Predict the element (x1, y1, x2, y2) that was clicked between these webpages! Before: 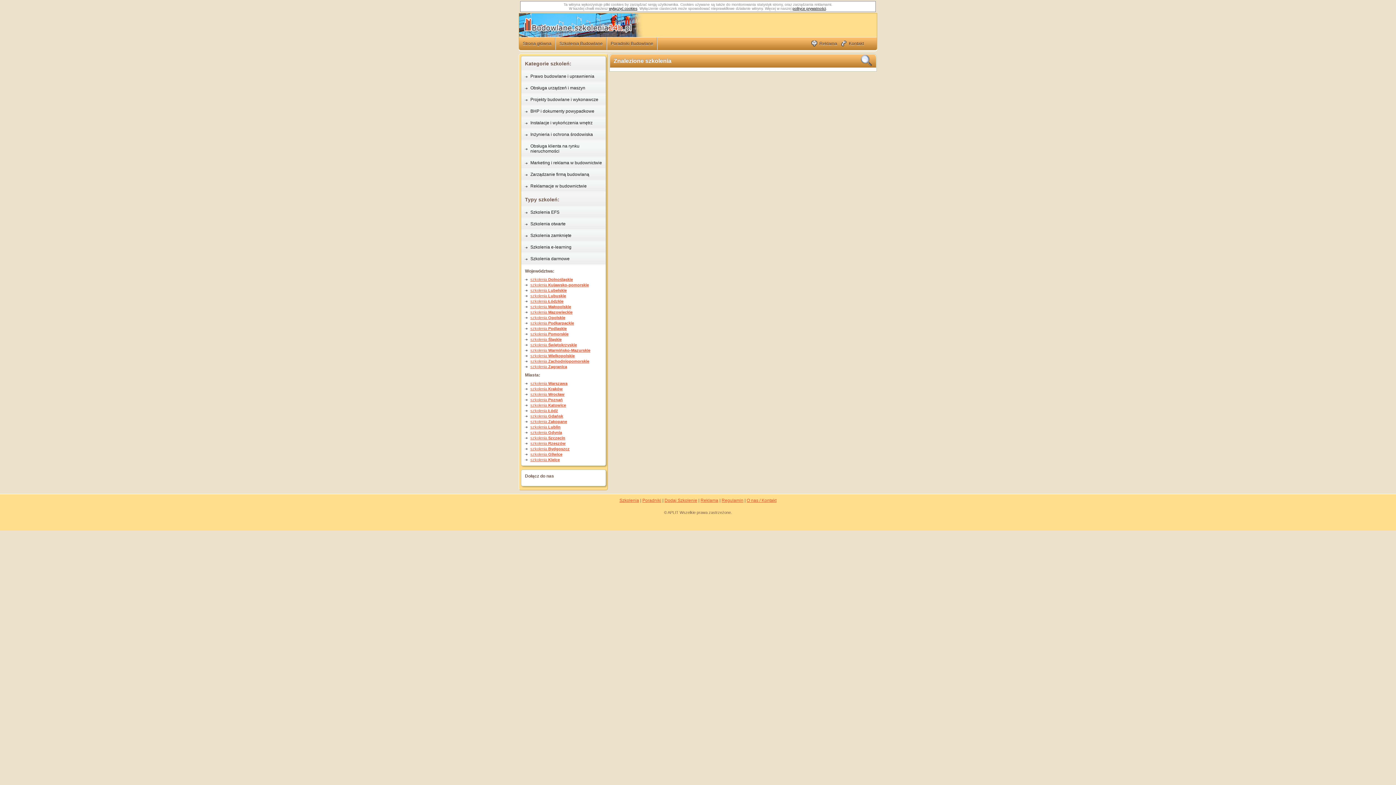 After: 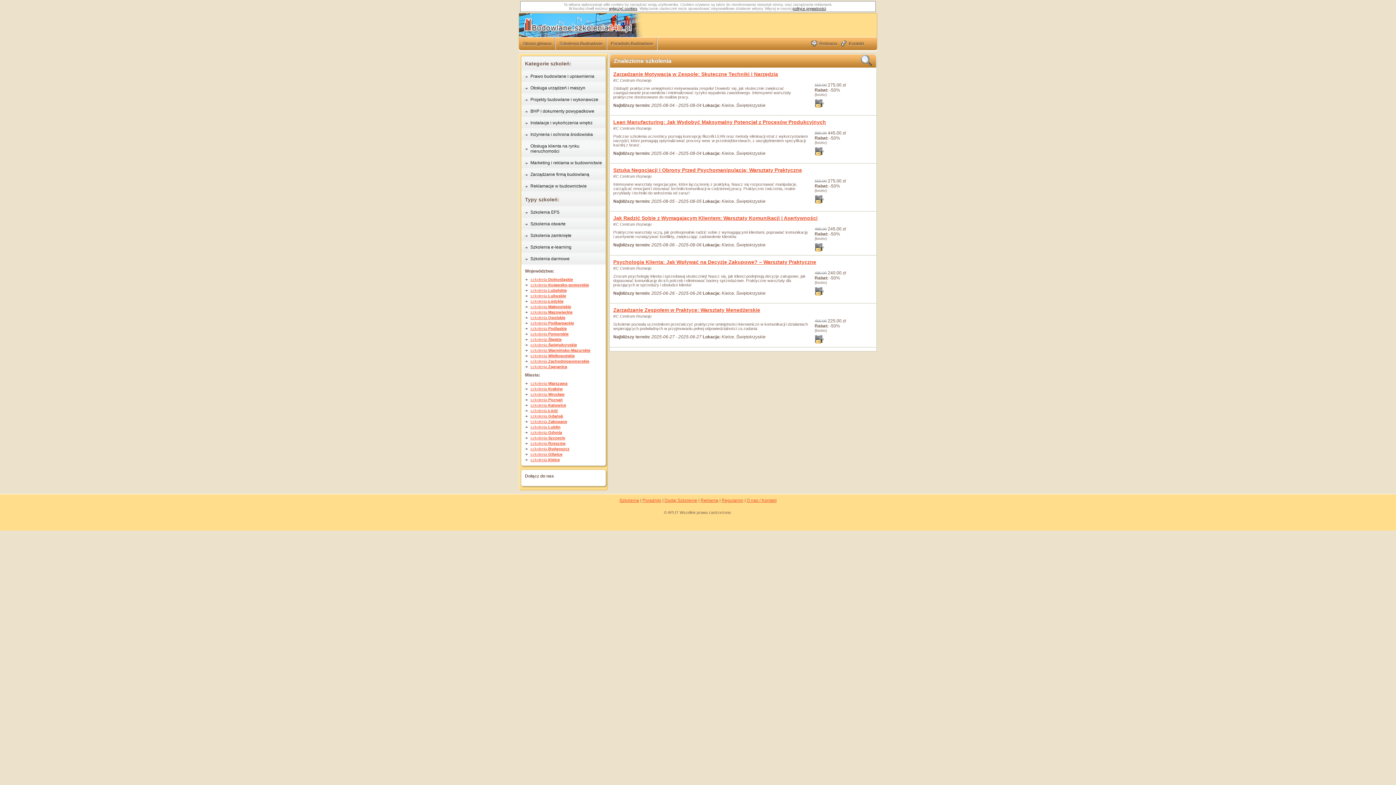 Action: bbox: (530, 342, 577, 347) label: szkolenia Świętokrzyskie